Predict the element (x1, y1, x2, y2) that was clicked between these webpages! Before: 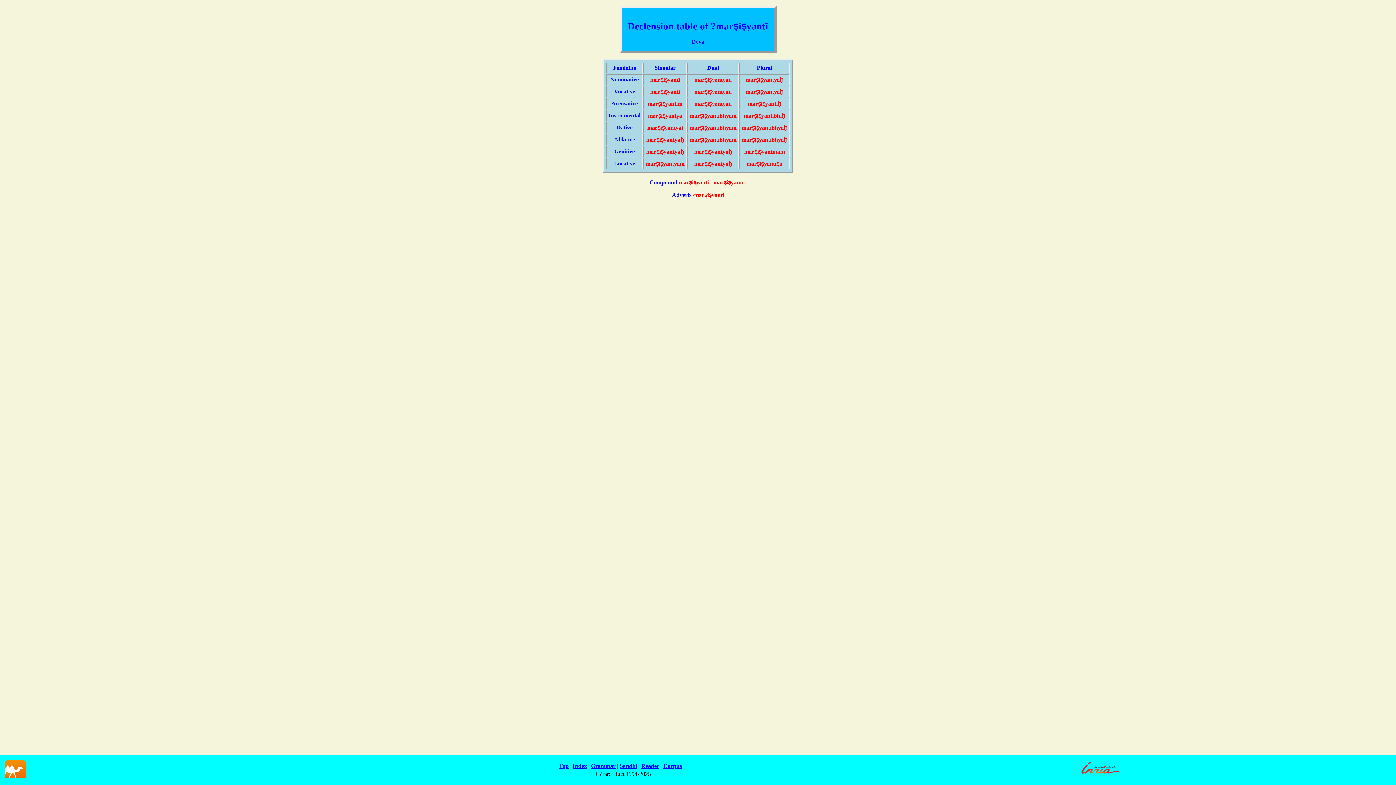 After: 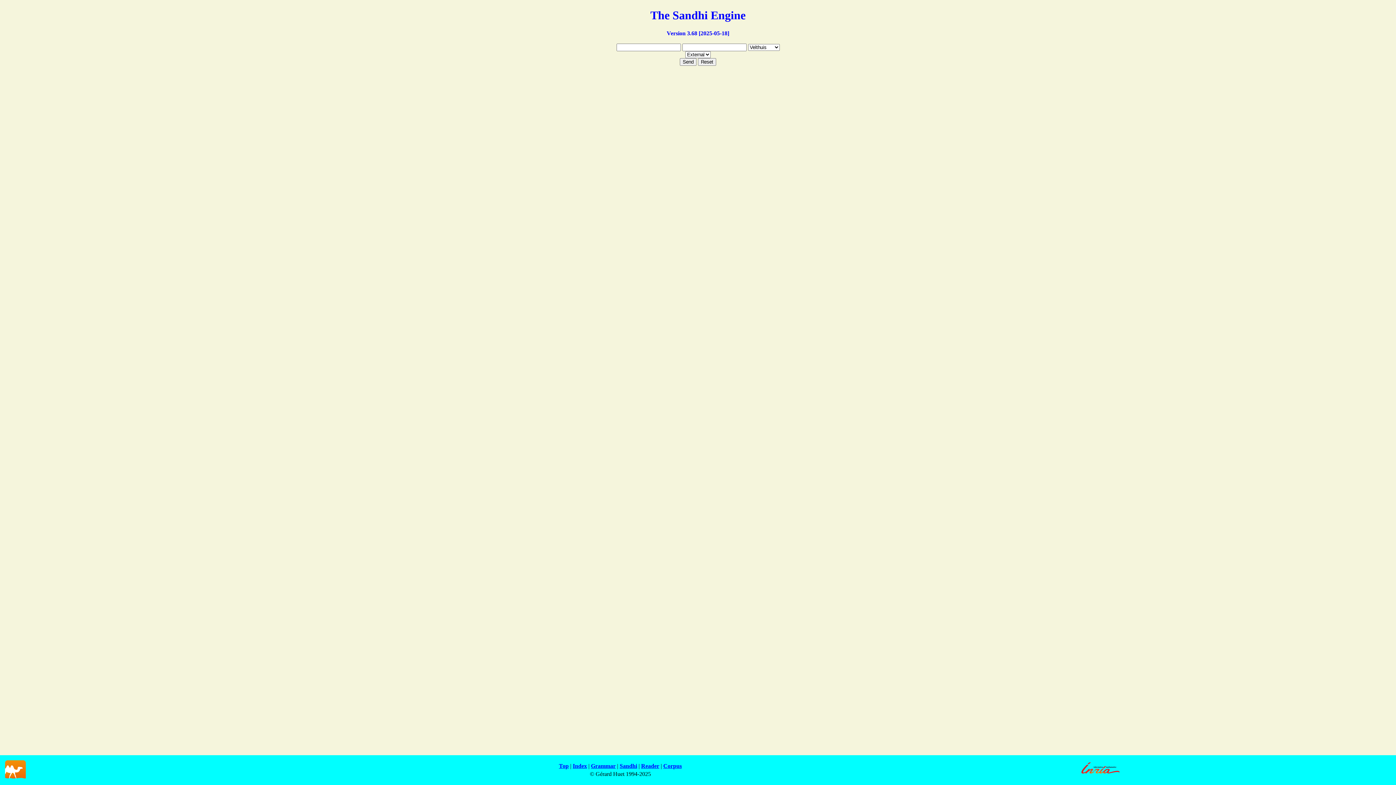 Action: bbox: (619, 763, 637, 769) label: Sandhi